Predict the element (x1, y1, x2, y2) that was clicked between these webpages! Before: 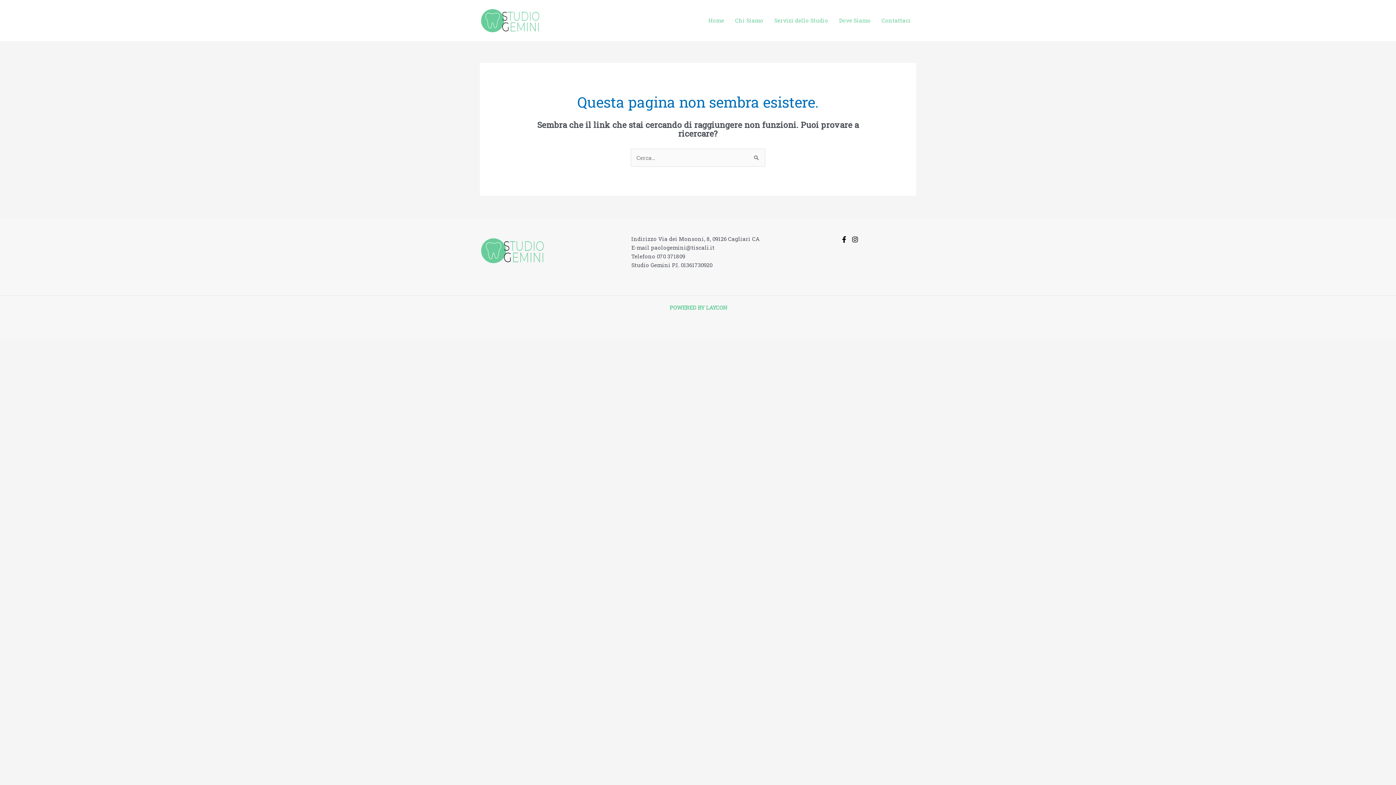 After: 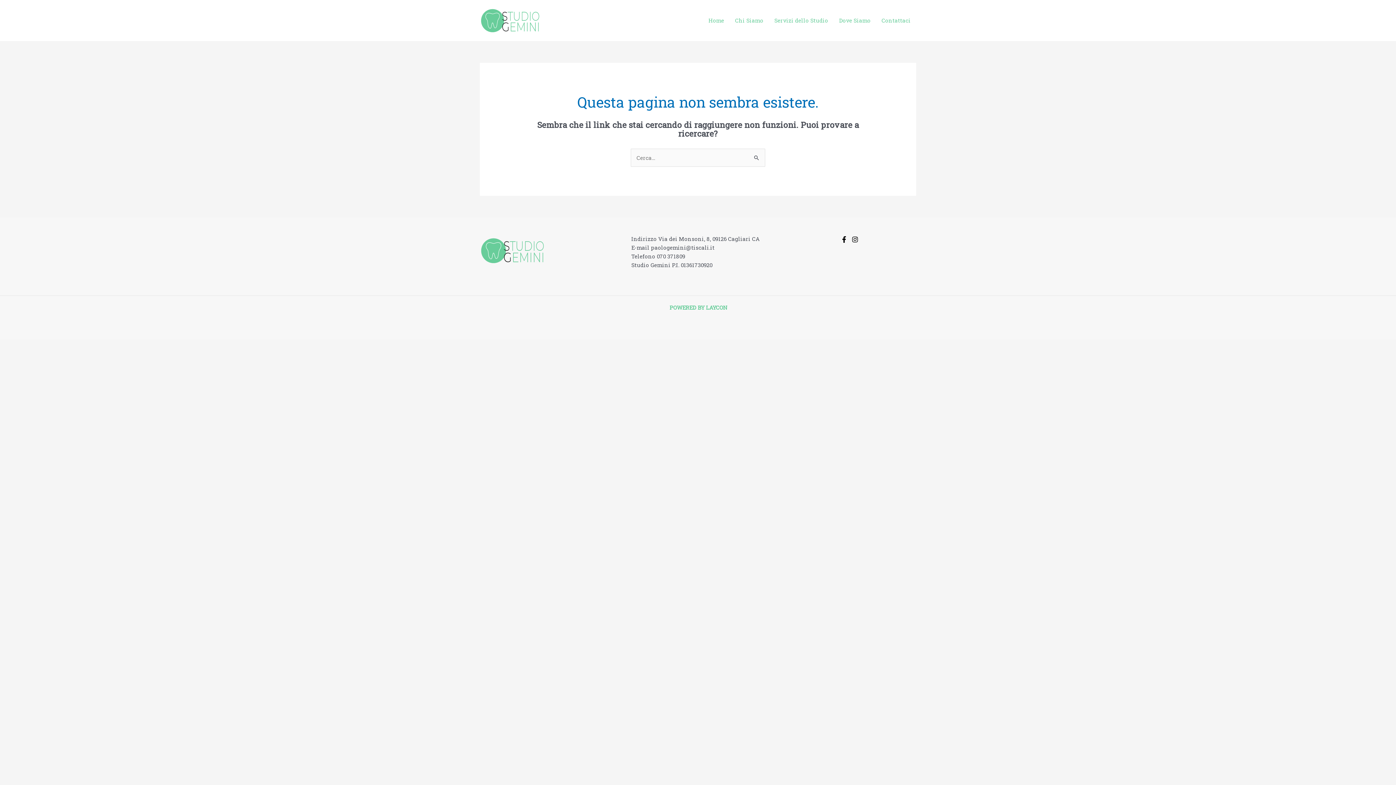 Action: label: POWERED BY LAYCON bbox: (669, 303, 727, 311)